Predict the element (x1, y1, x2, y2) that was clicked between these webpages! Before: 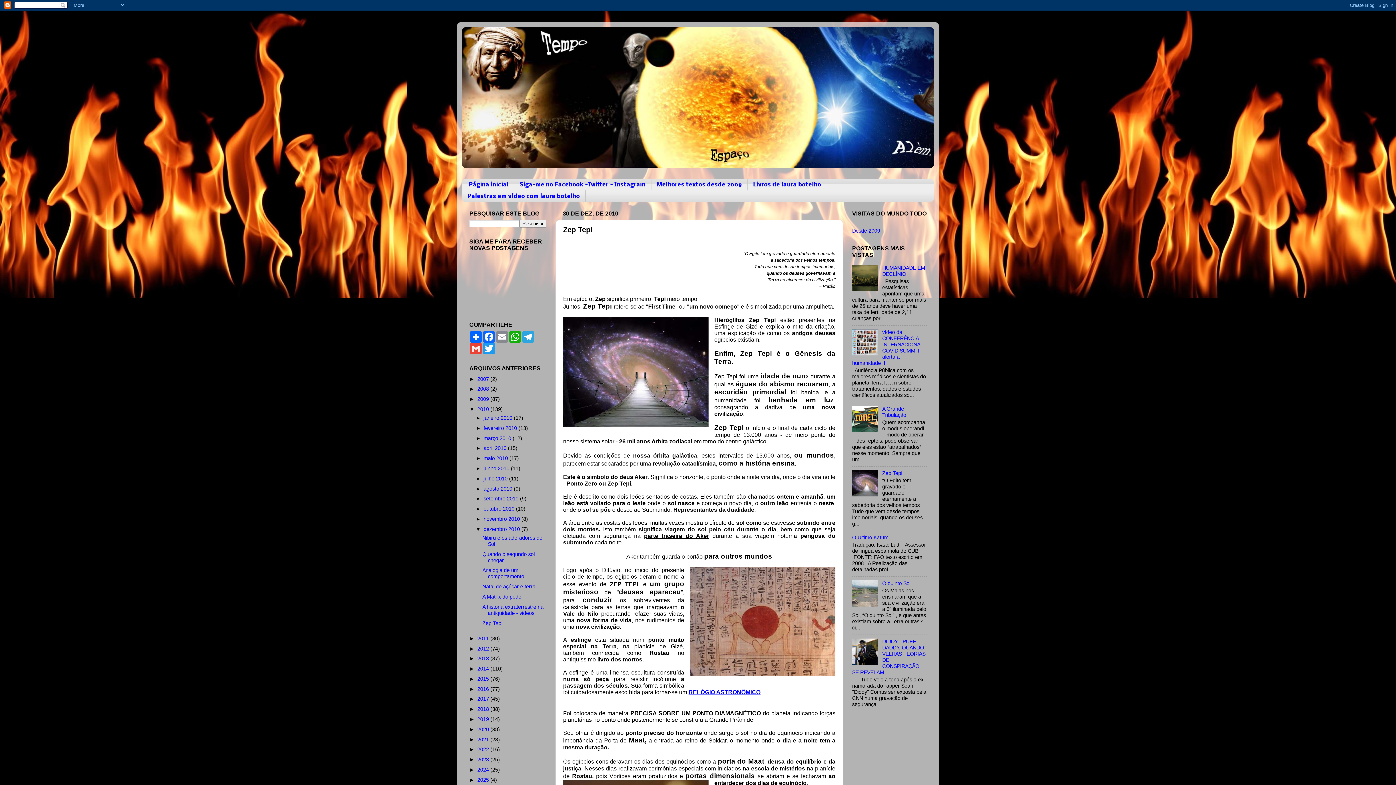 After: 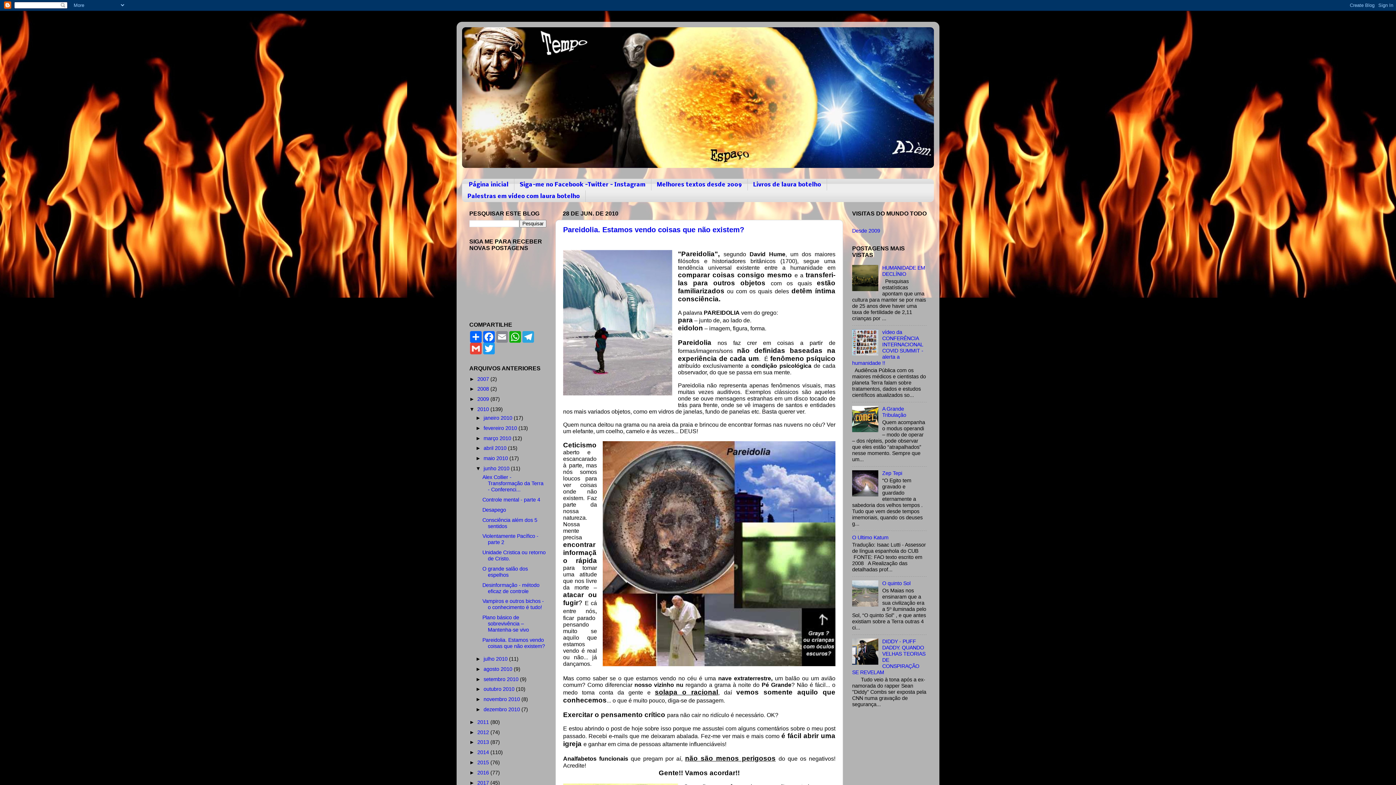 Action: label: junho 2010  bbox: (483, 465, 511, 471)